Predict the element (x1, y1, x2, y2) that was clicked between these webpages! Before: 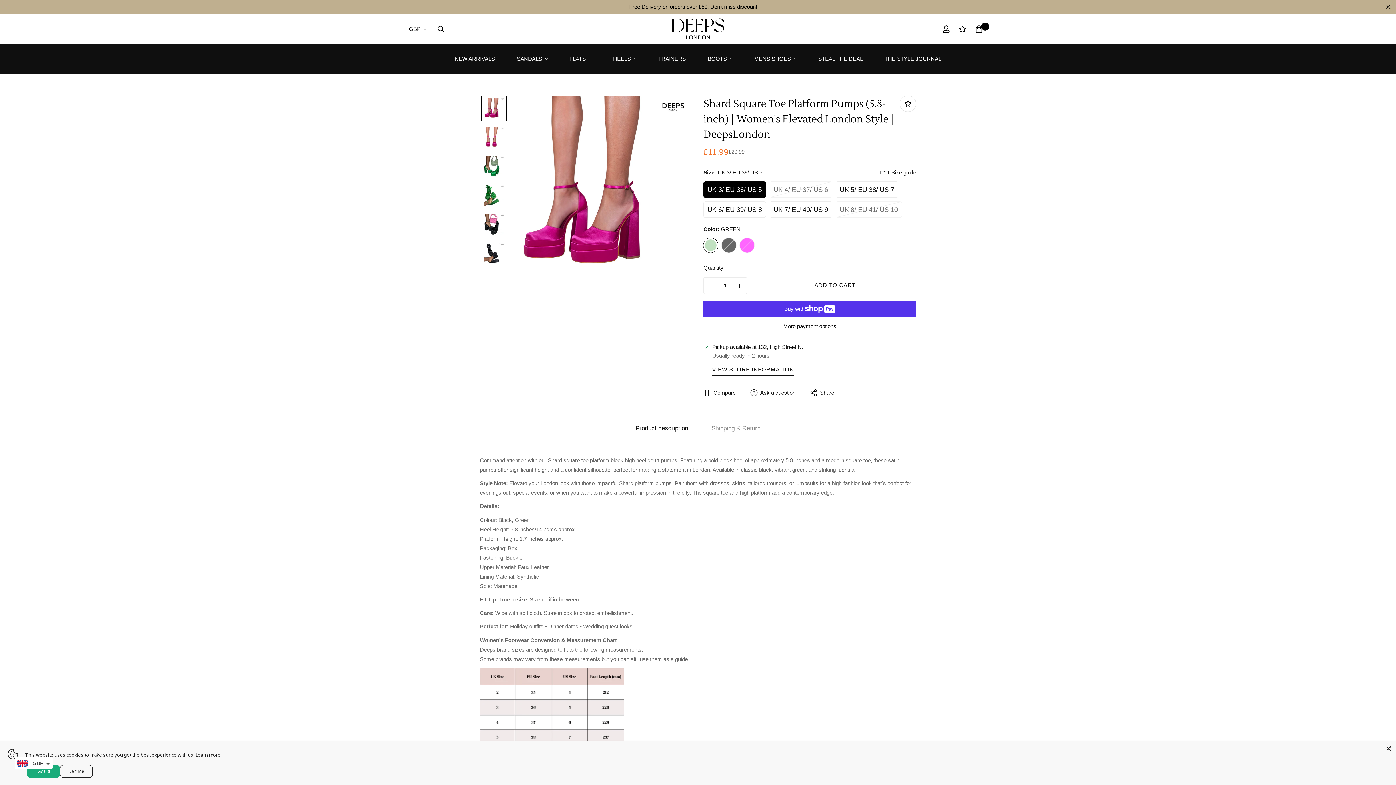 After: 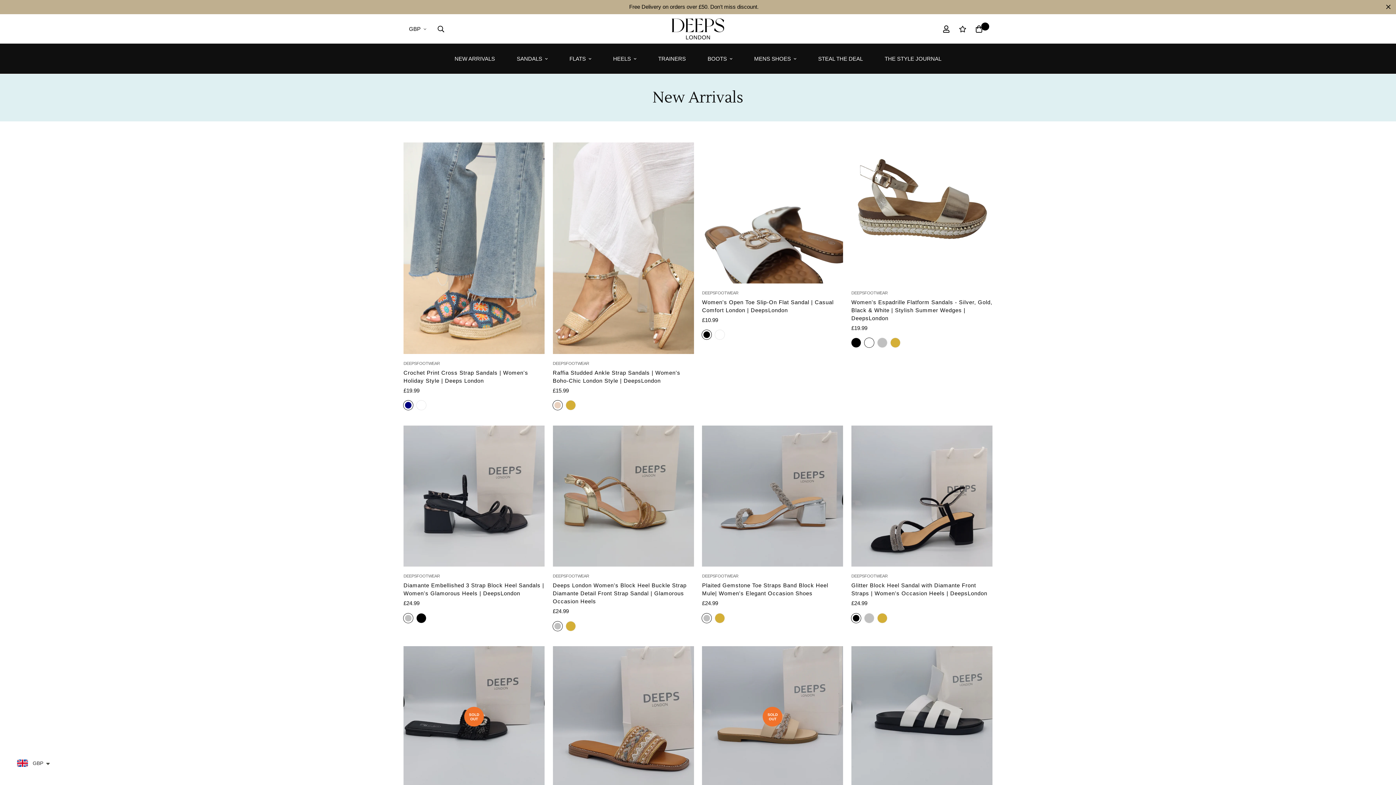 Action: label: NEW ARRIVALS bbox: (443, 43, 506, 73)